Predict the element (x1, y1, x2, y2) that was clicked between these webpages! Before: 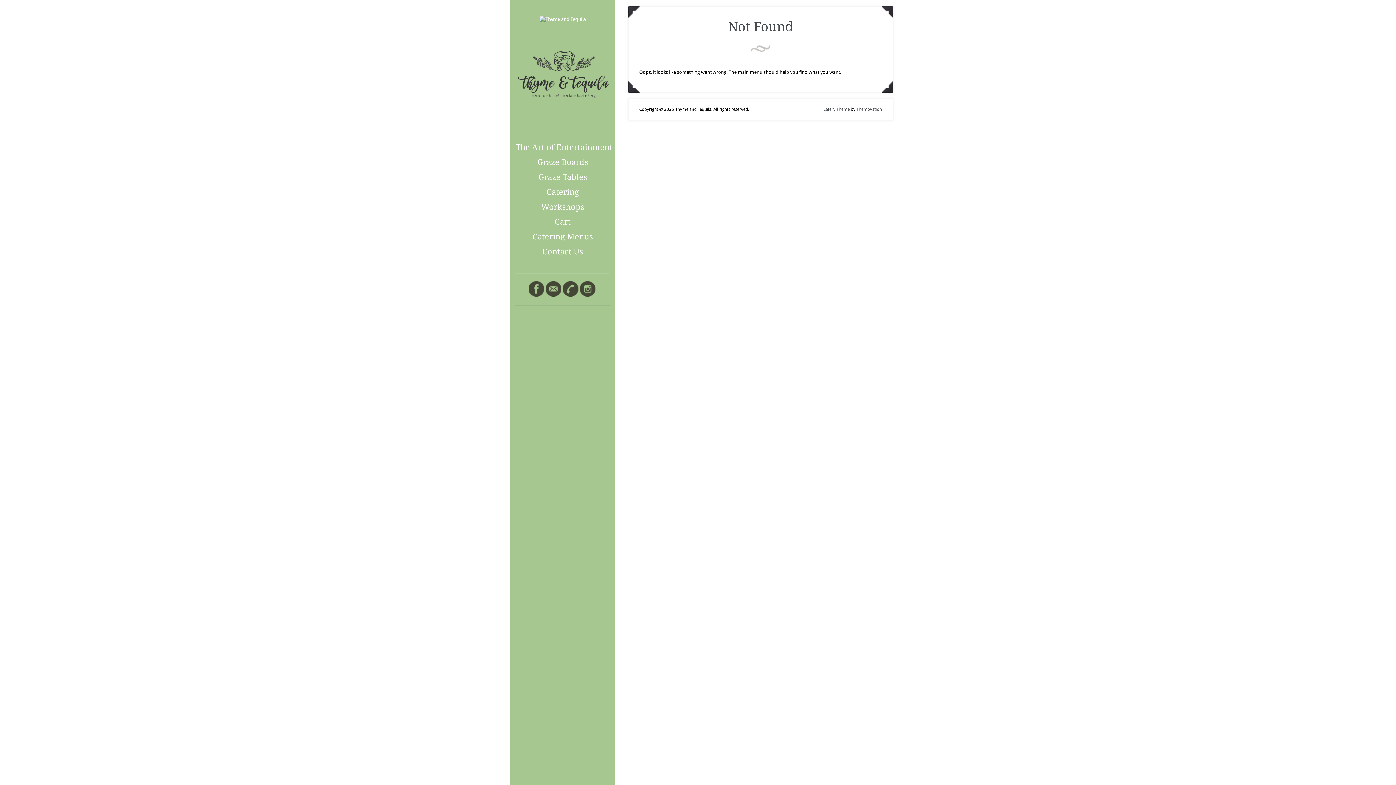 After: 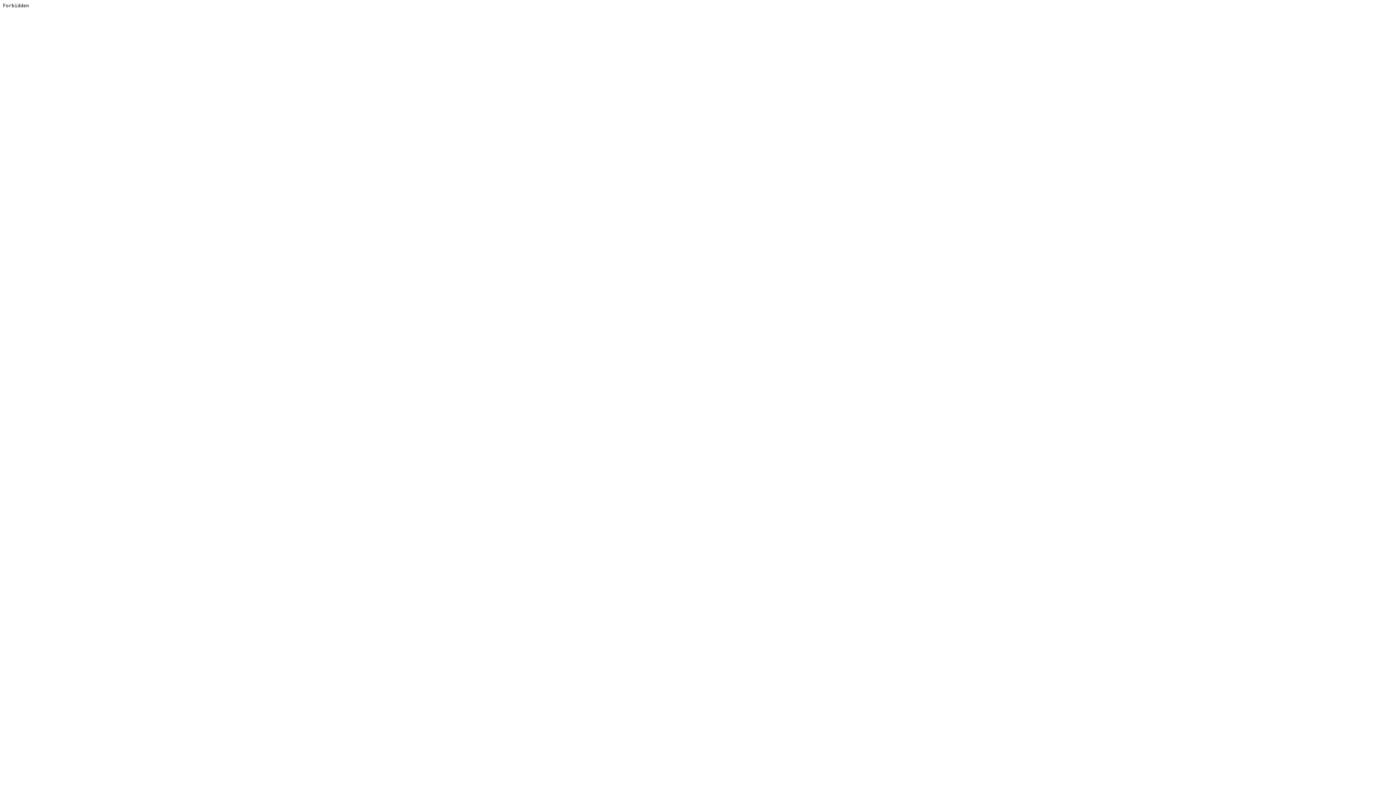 Action: label: Themovation bbox: (856, 106, 882, 112)